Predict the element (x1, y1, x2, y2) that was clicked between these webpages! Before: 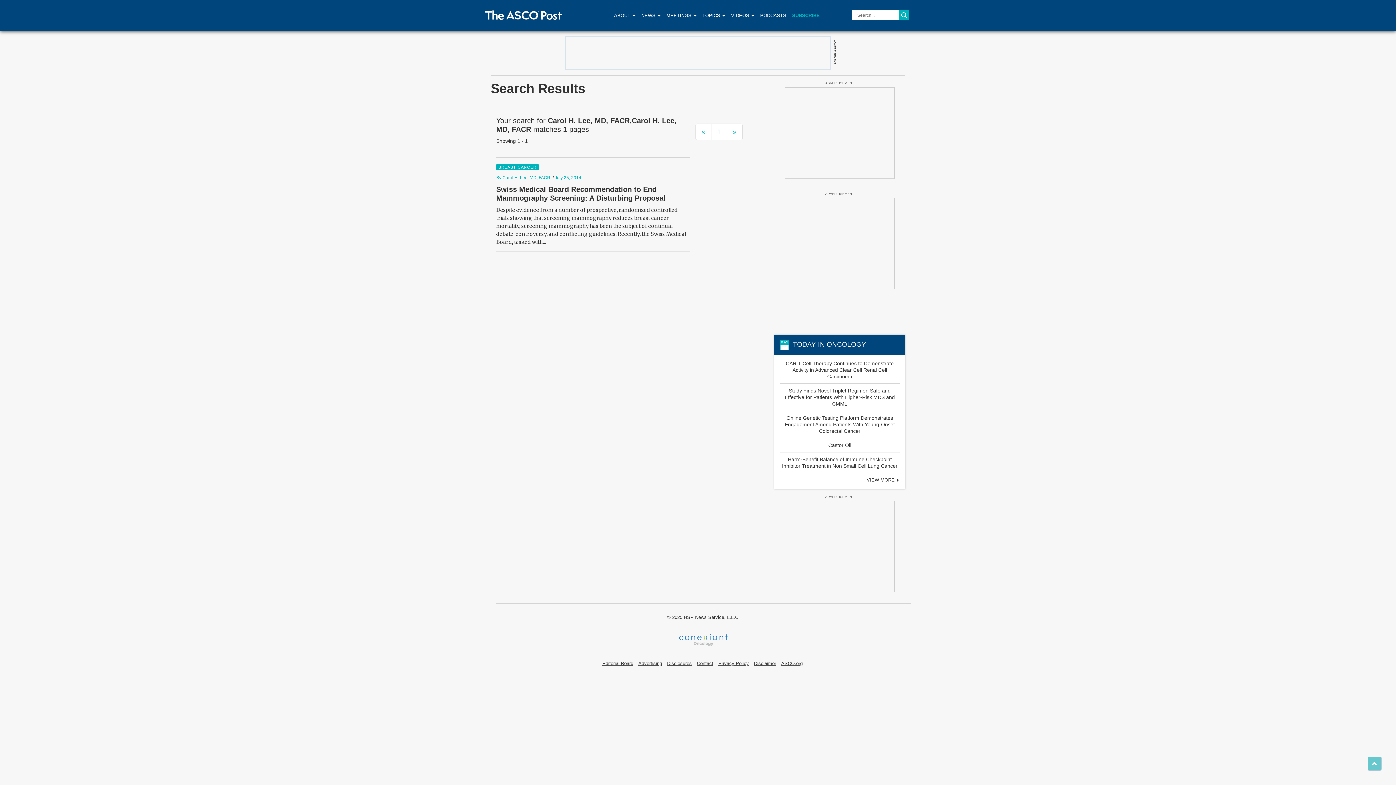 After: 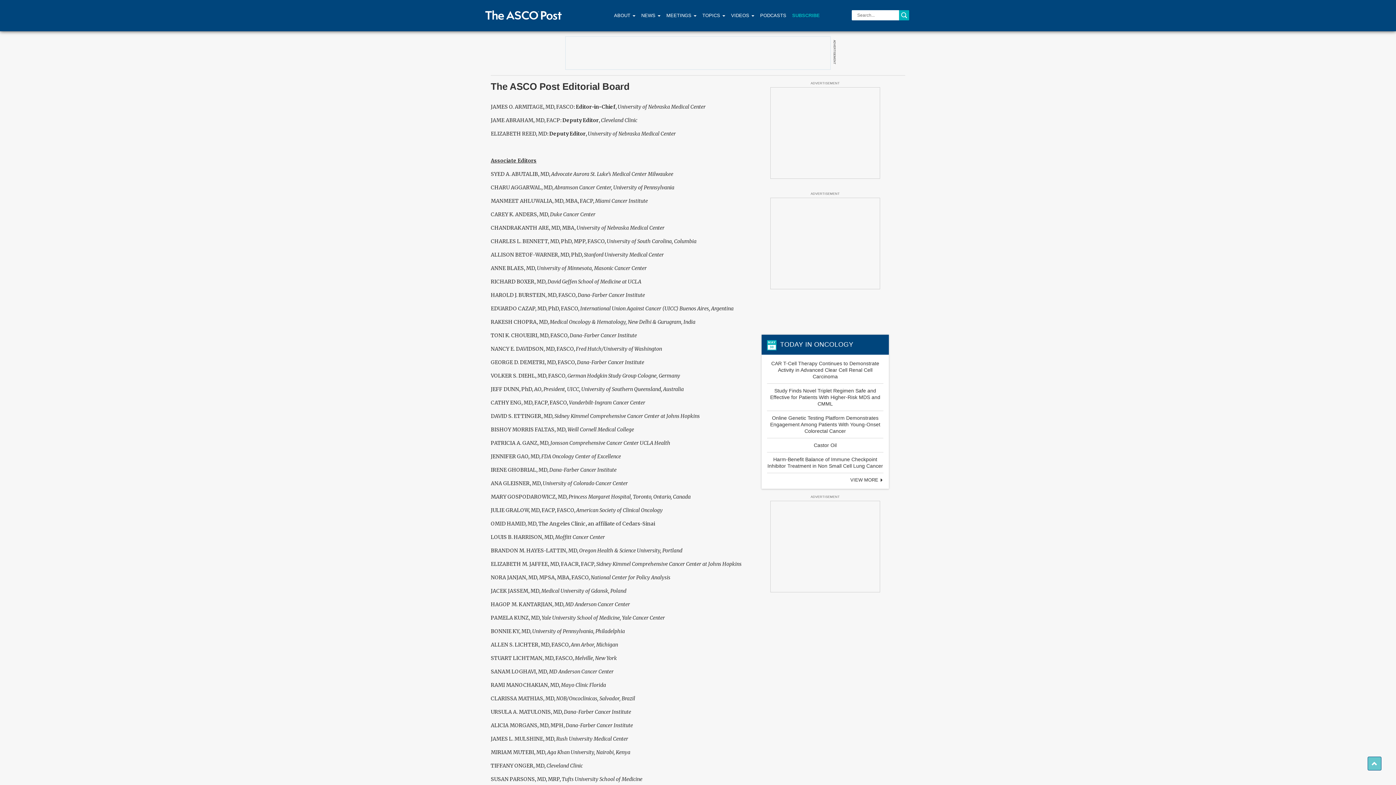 Action: bbox: (602, 661, 633, 666) label: Editorial Board